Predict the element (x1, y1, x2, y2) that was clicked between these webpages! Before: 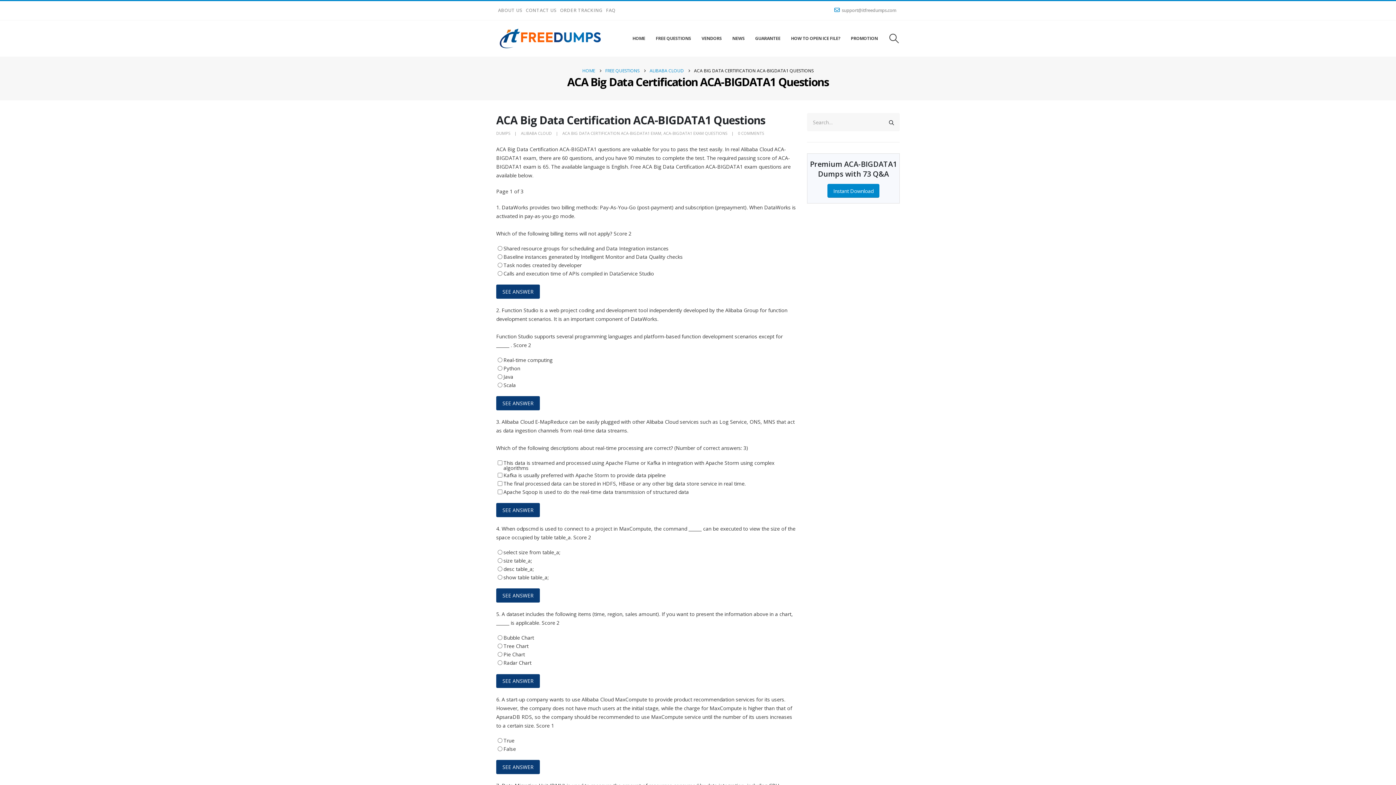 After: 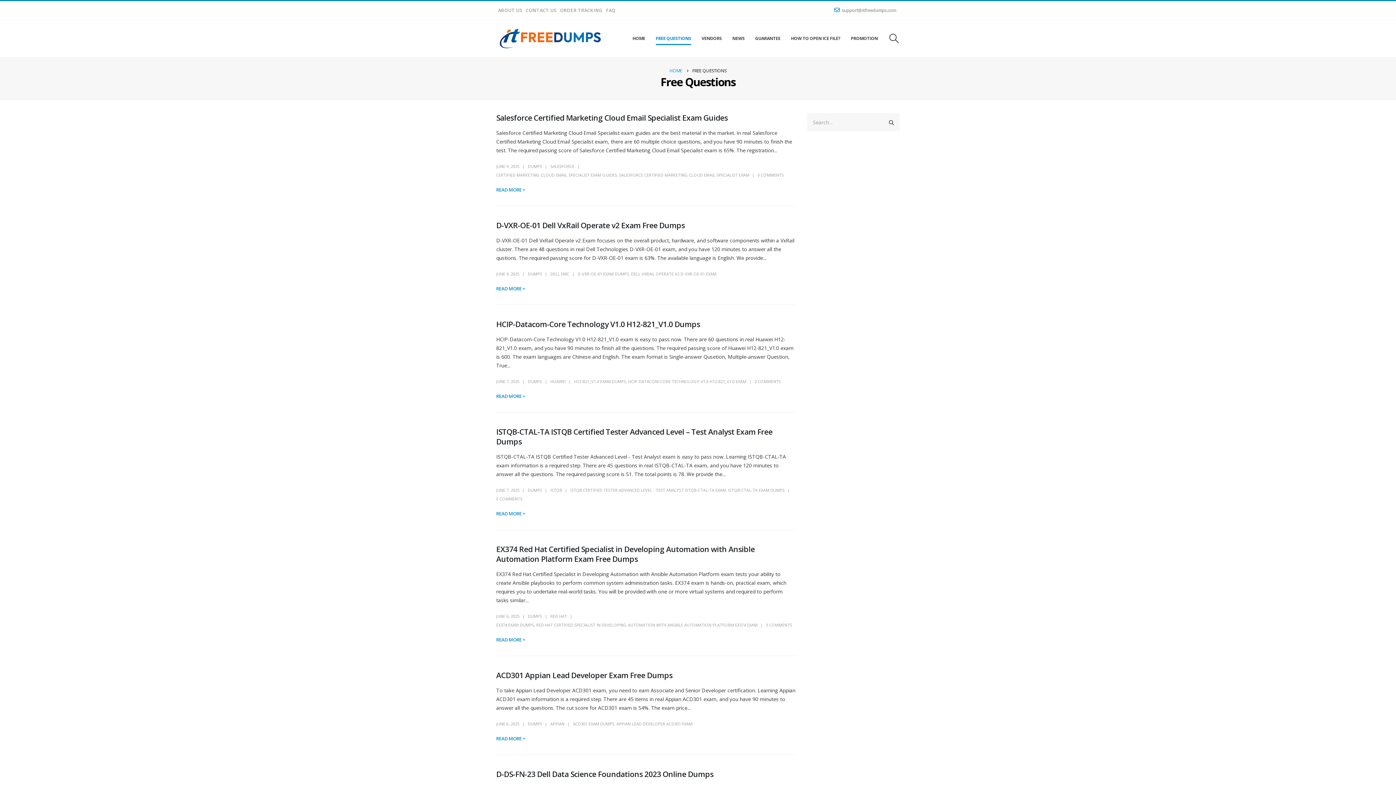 Action: label: FREE QUESTIONS bbox: (650, 20, 696, 56)